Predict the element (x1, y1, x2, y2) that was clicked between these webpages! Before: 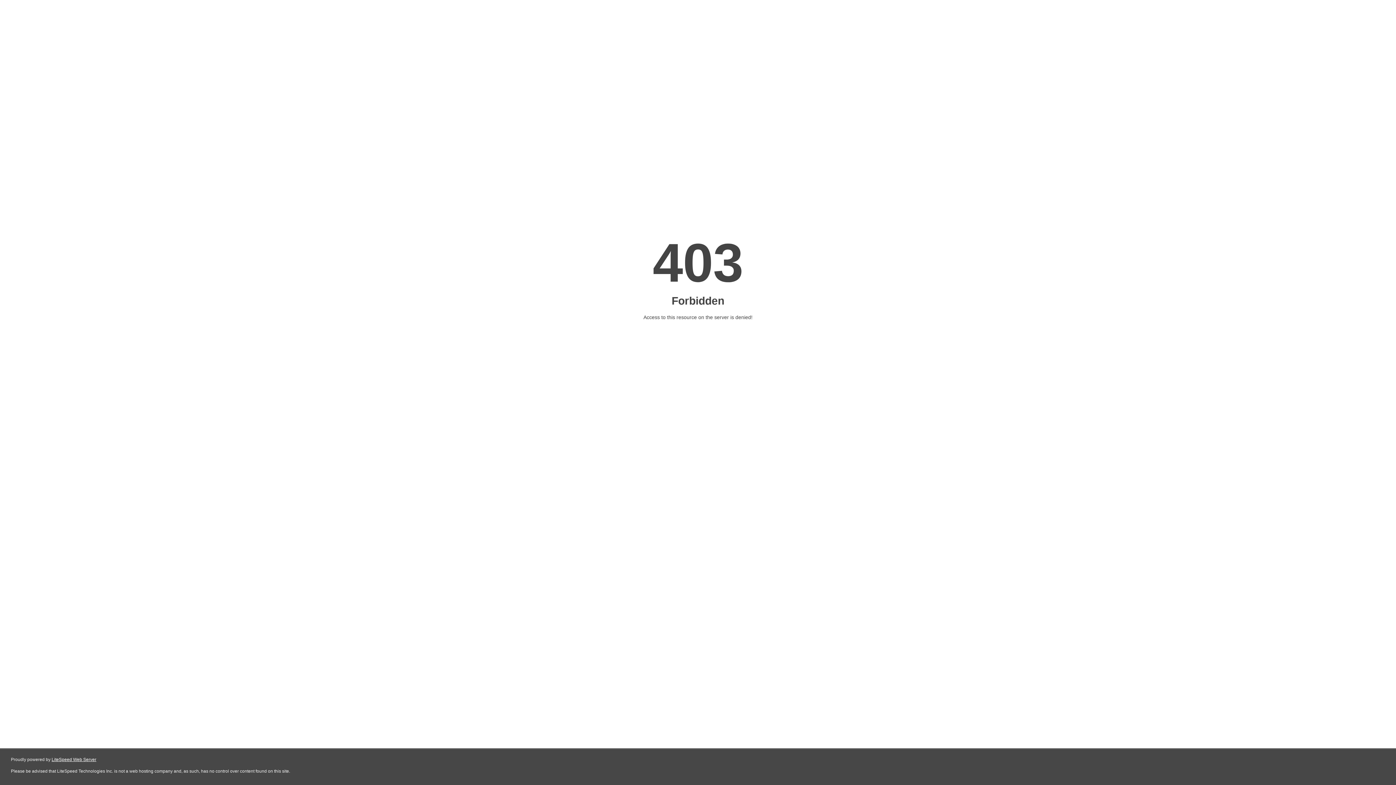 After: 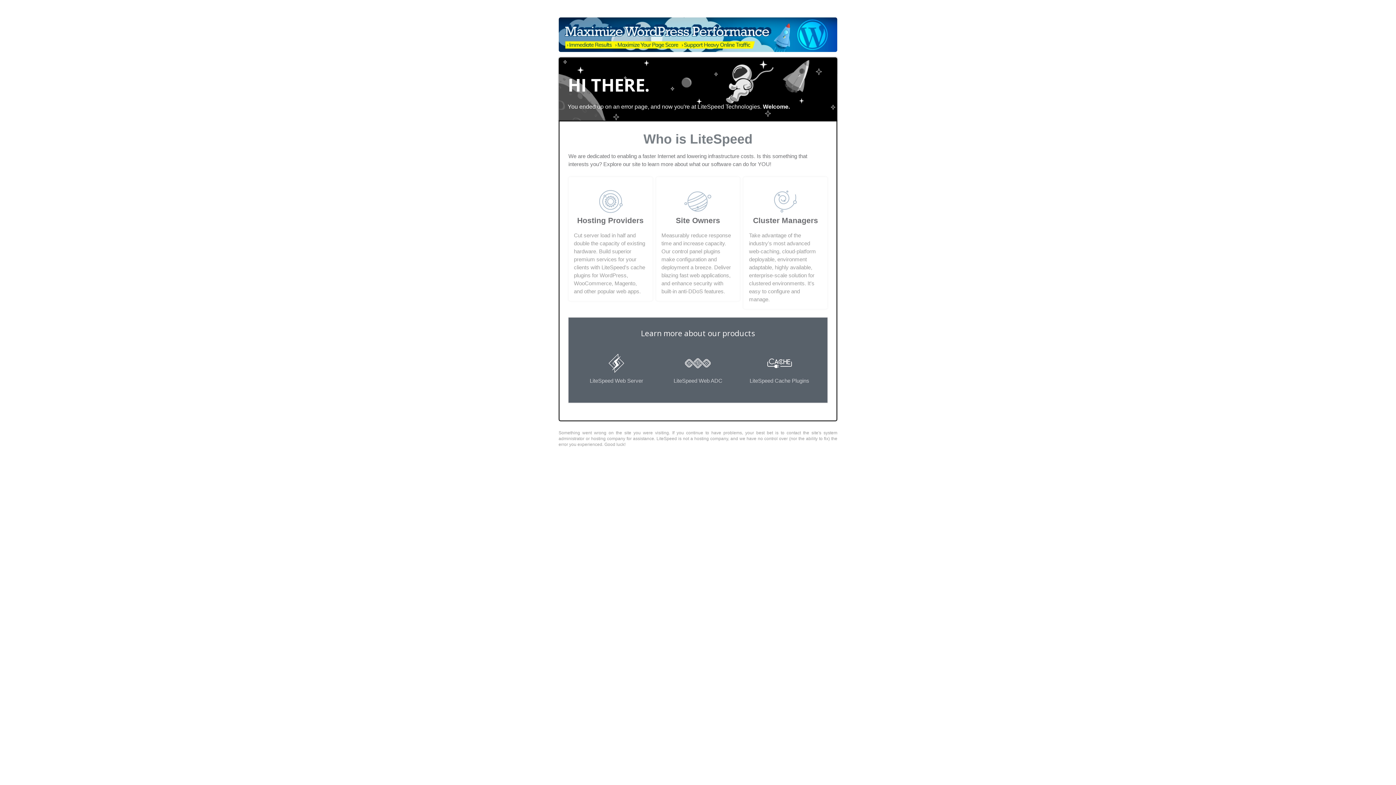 Action: bbox: (51, 757, 96, 762) label: LiteSpeed Web Server